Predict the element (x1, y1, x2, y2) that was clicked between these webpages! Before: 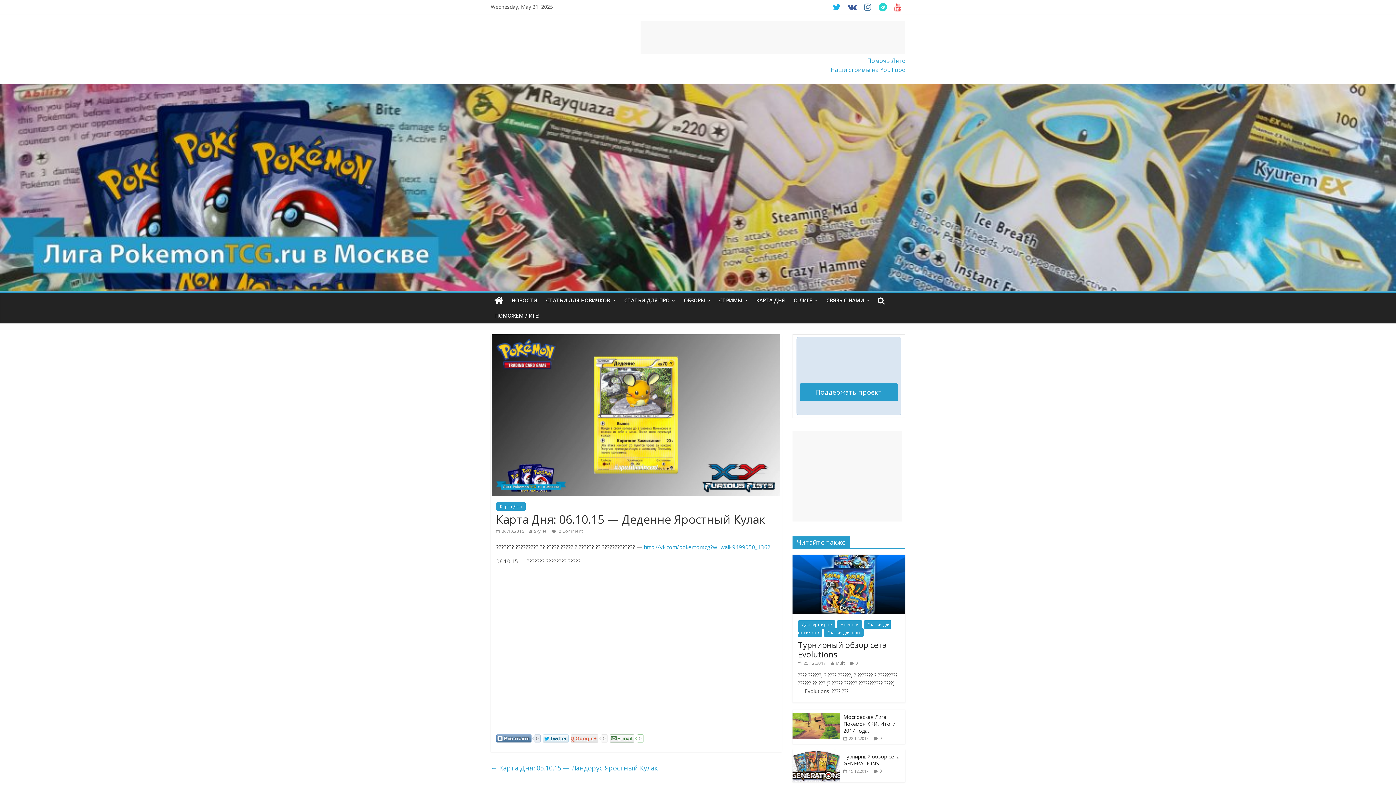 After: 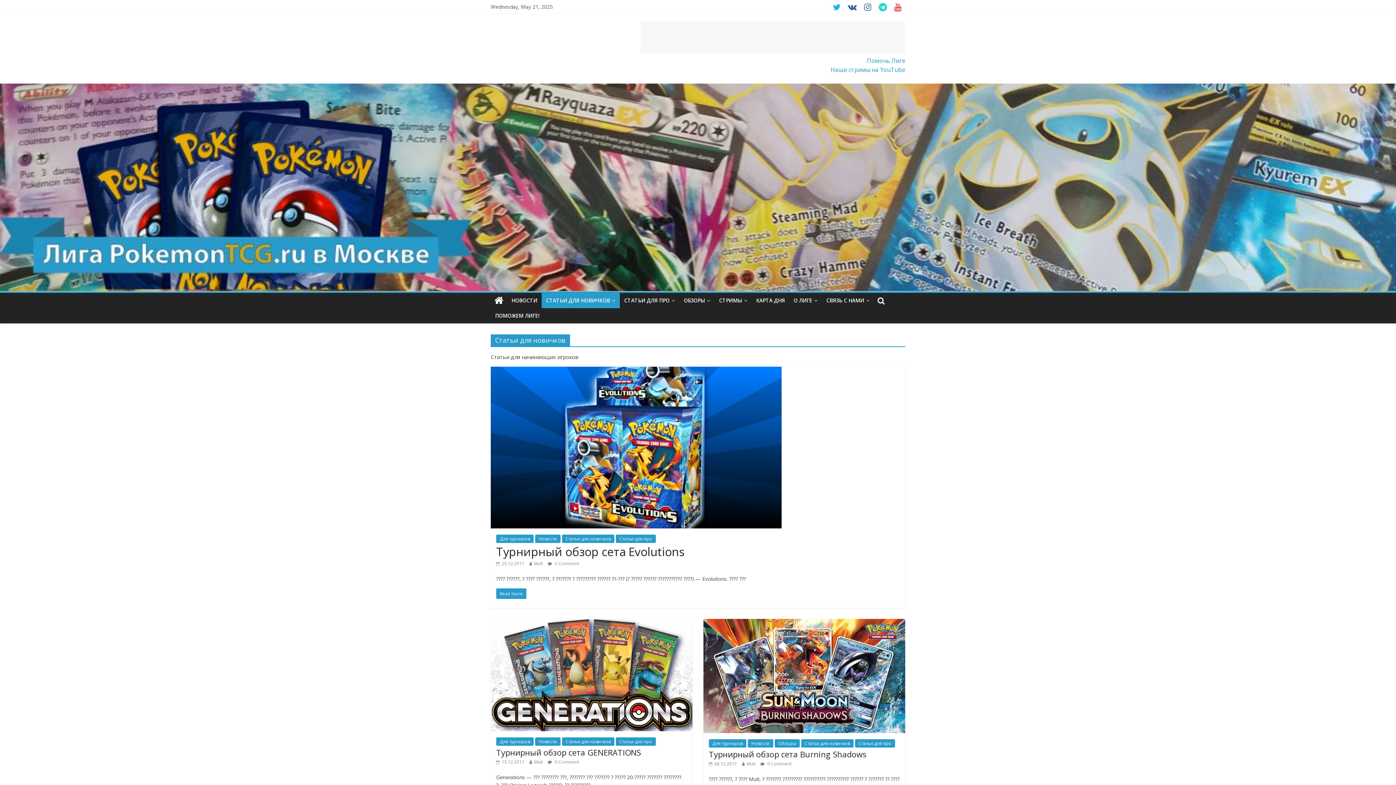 Action: bbox: (541, 293, 620, 308) label: СТАТЬИ ДЛЯ НОВИЧКОВ